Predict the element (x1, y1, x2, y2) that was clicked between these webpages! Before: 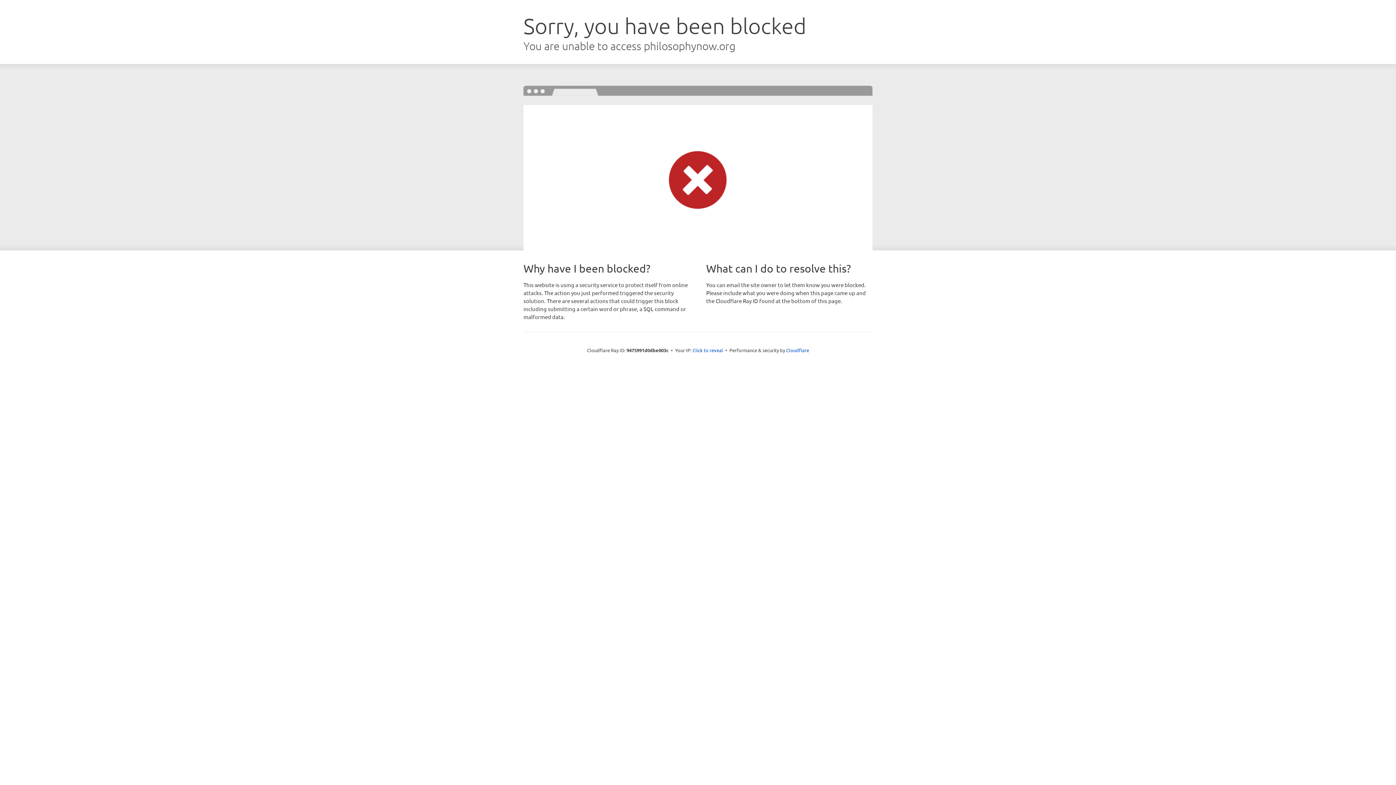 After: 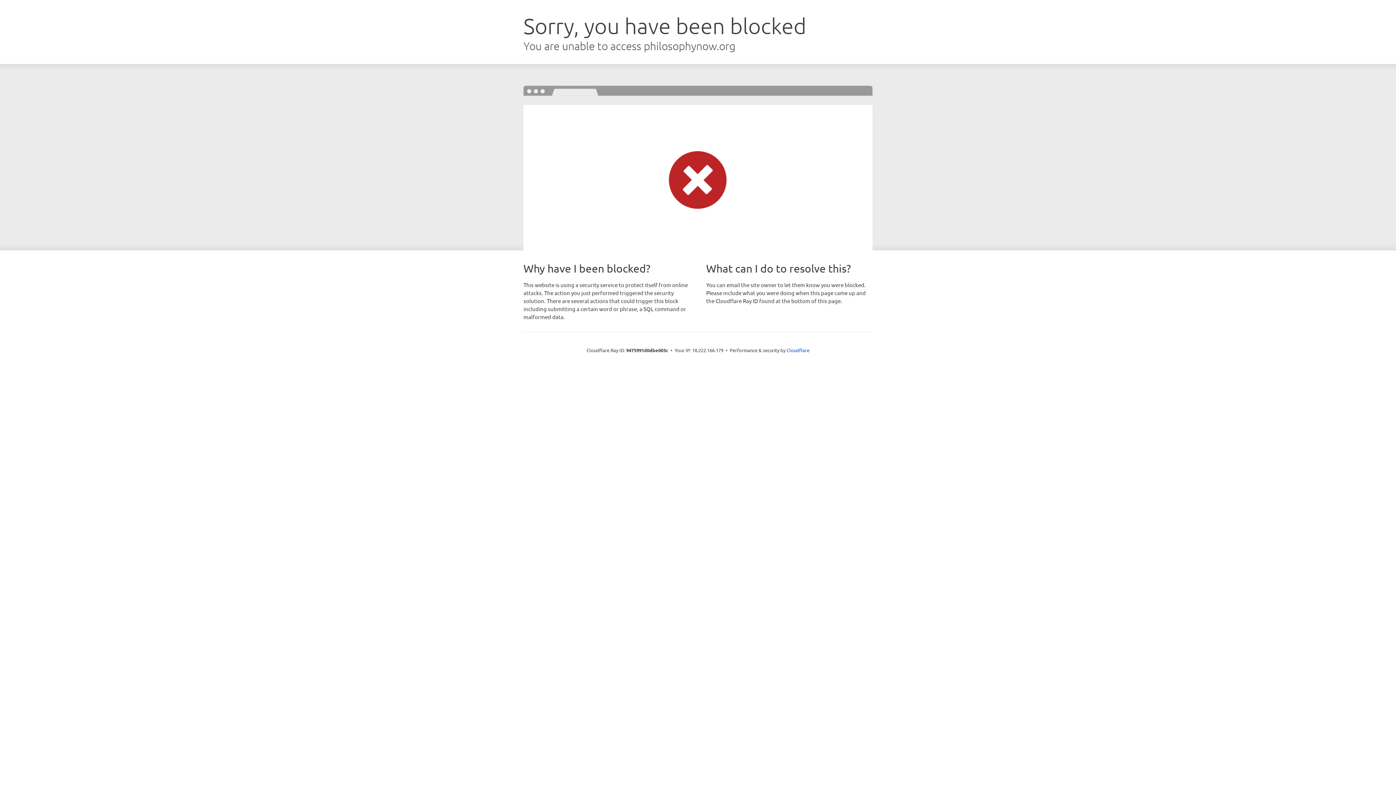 Action: label: Click to reveal bbox: (692, 346, 723, 353)